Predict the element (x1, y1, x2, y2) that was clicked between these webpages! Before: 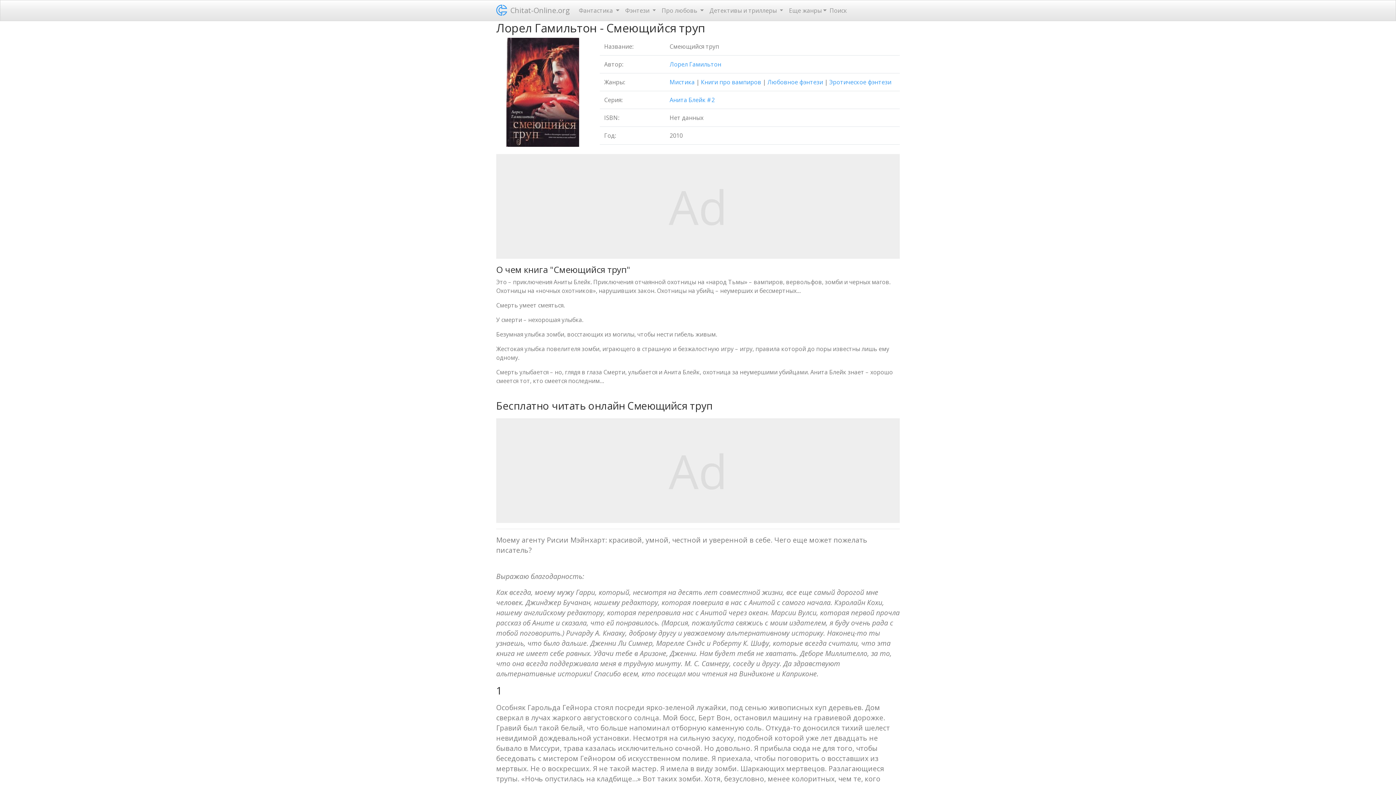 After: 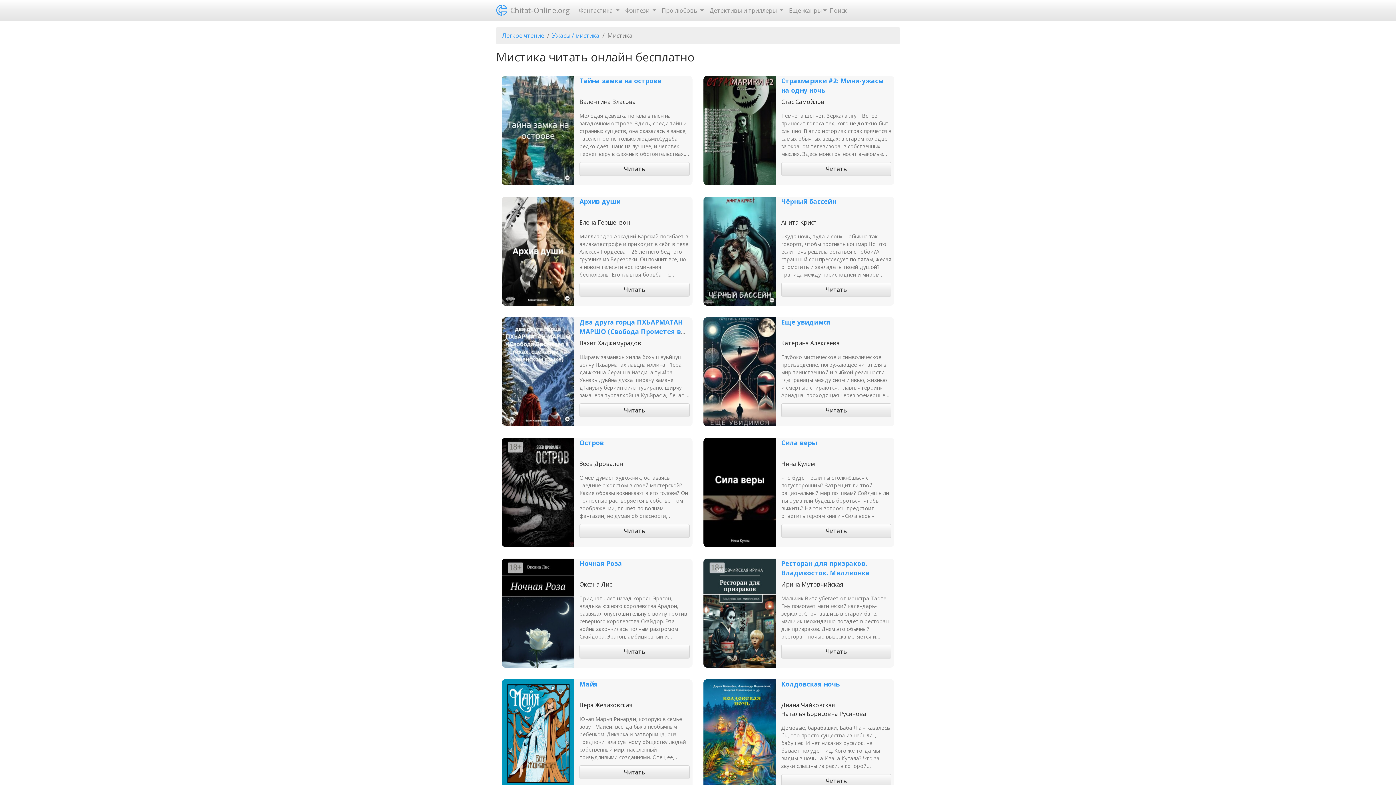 Action: label: Мистика  bbox: (669, 78, 696, 86)